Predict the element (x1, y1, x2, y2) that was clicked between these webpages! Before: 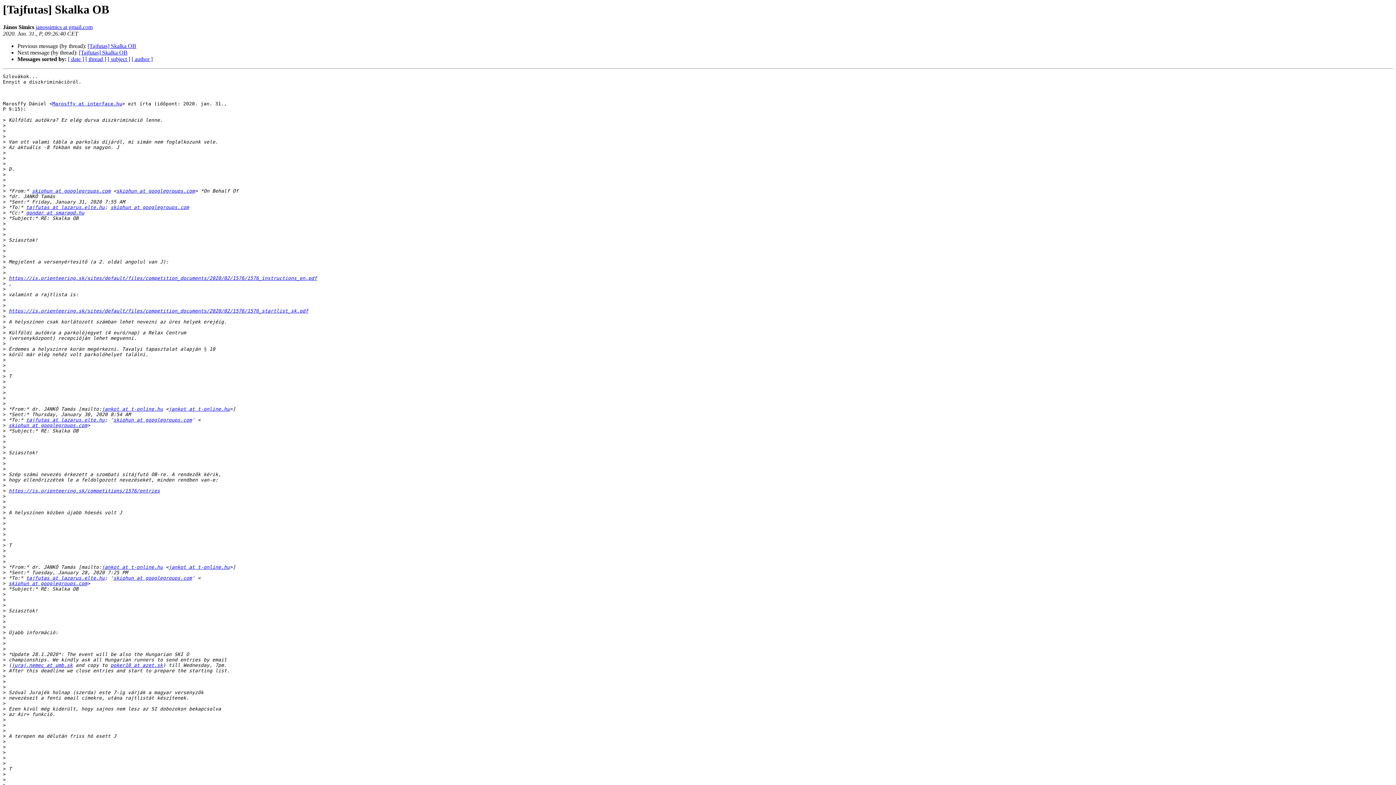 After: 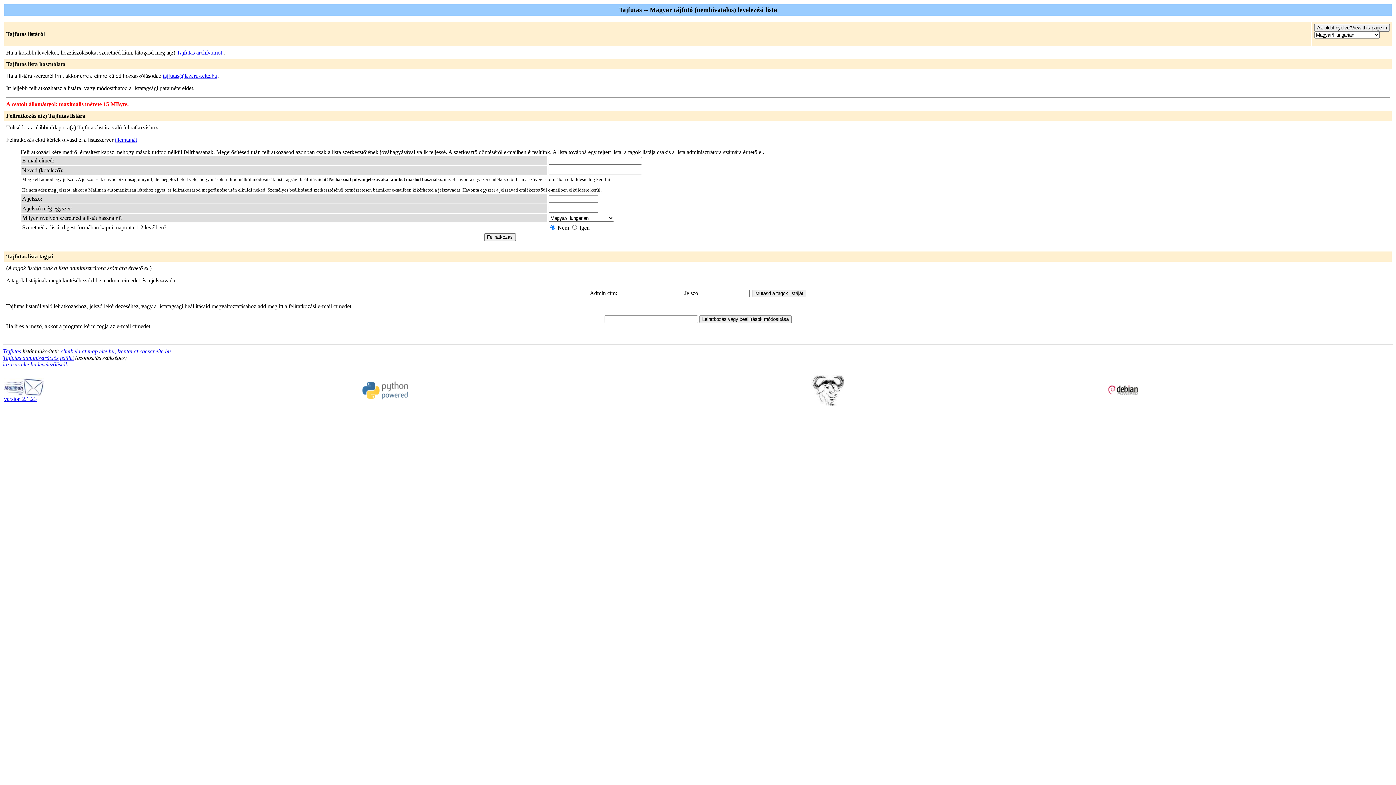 Action: label: skiohun at googlegroups.com bbox: (32, 188, 110, 193)